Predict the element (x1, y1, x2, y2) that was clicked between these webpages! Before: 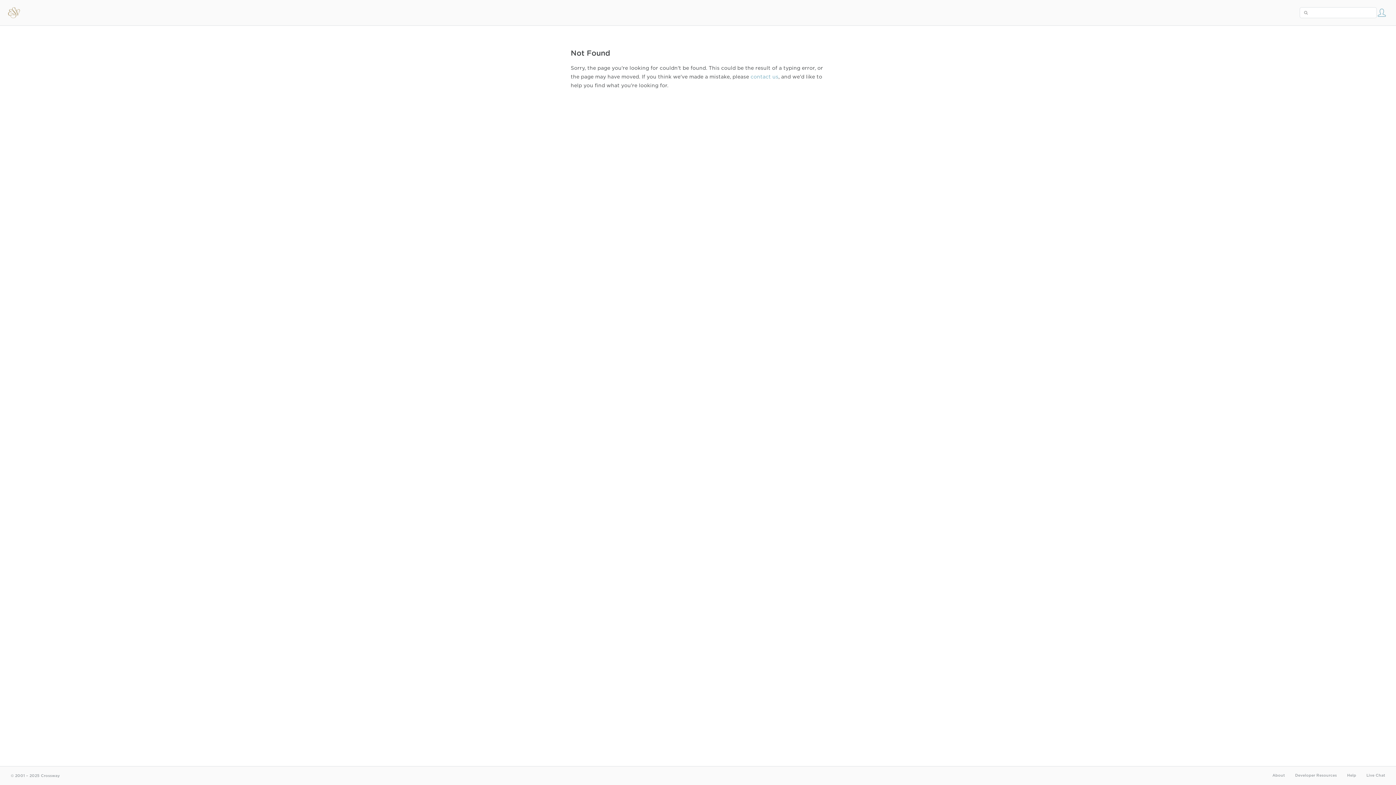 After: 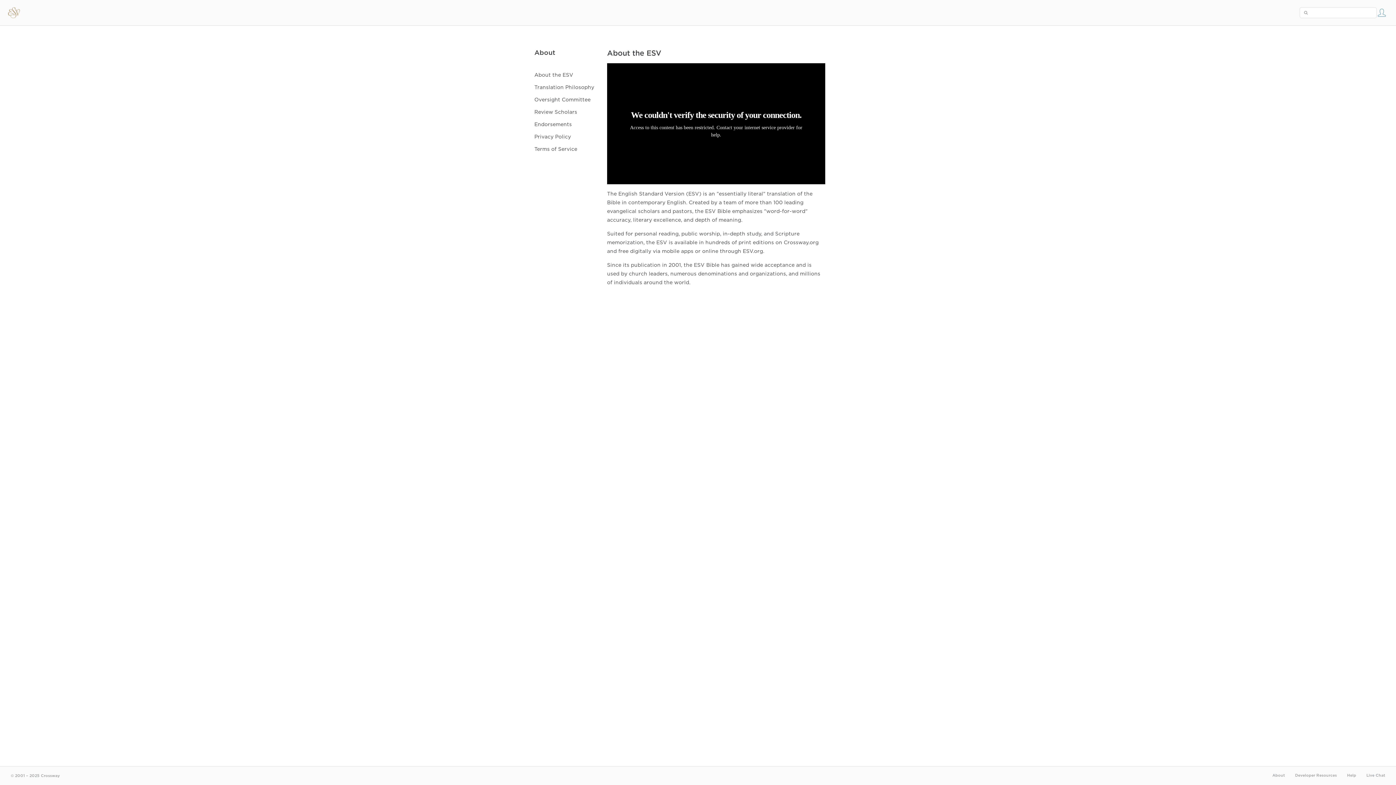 Action: bbox: (1272, 773, 1285, 778) label: About